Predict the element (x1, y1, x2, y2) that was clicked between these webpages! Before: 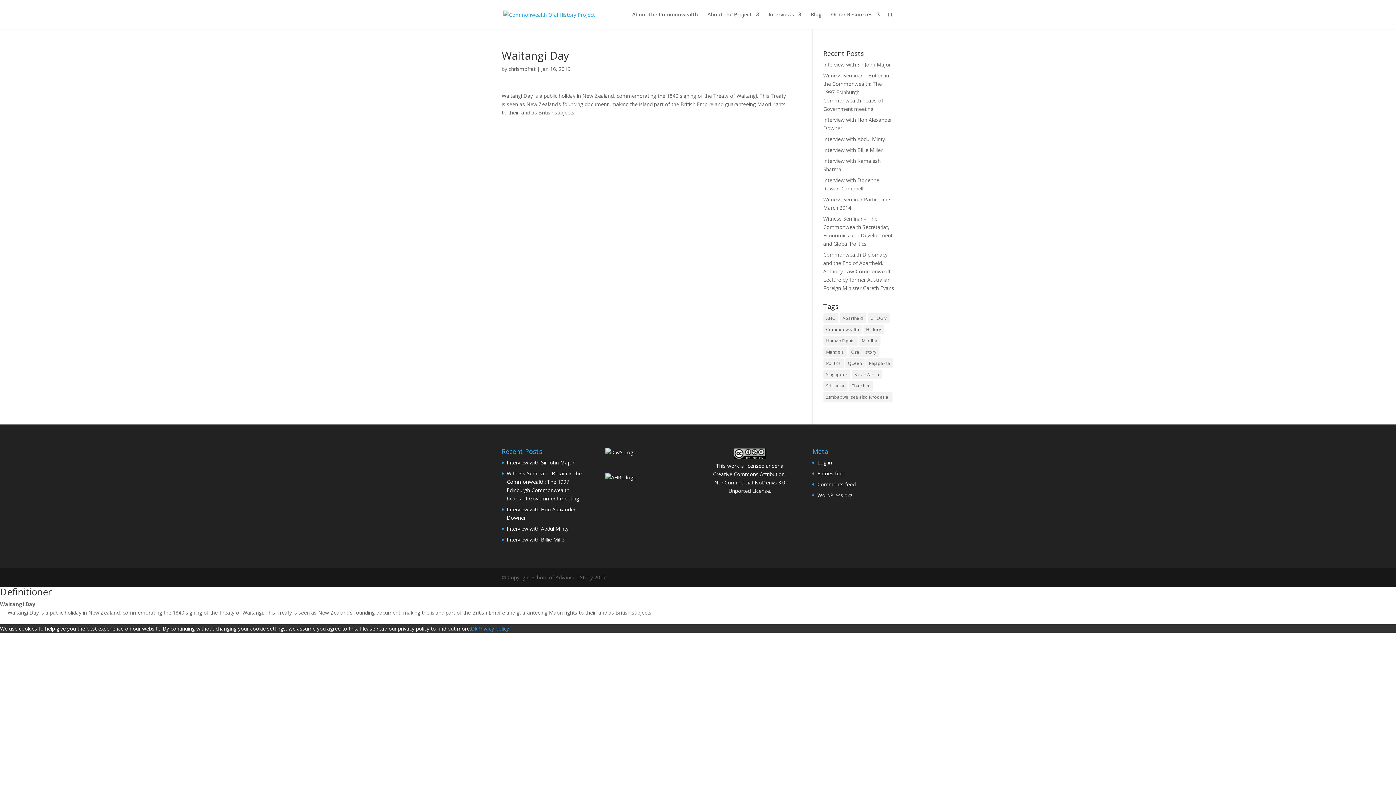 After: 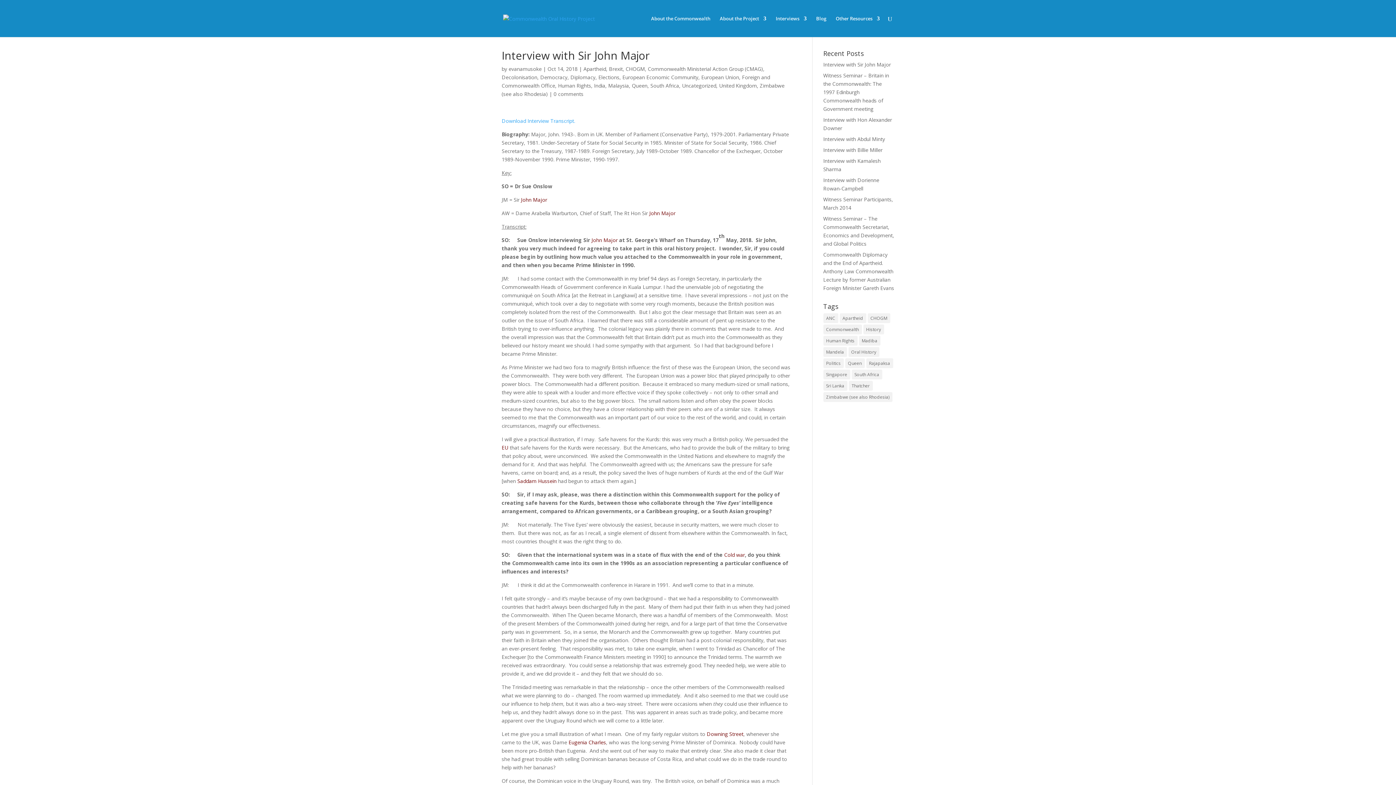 Action: label: Interview with Sir John Major bbox: (823, 61, 891, 68)